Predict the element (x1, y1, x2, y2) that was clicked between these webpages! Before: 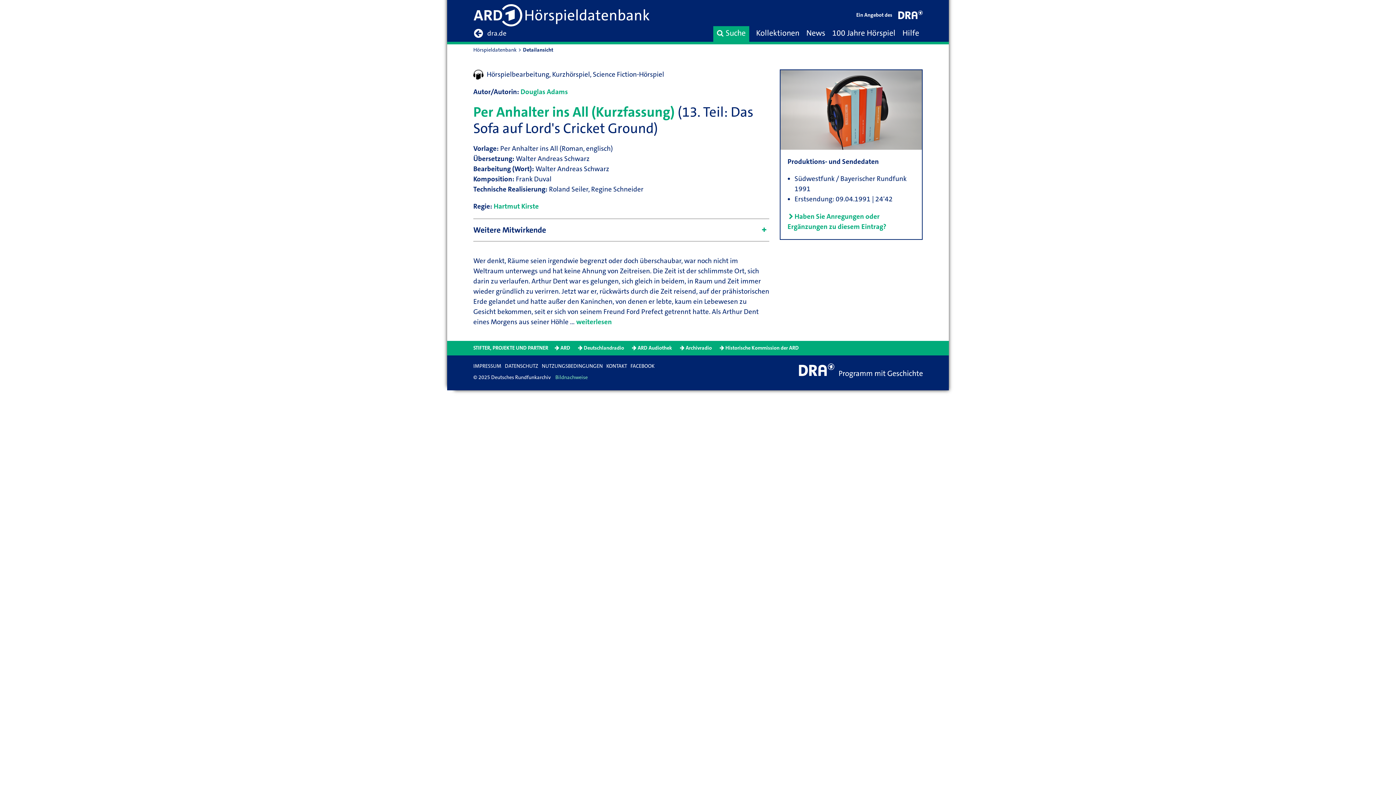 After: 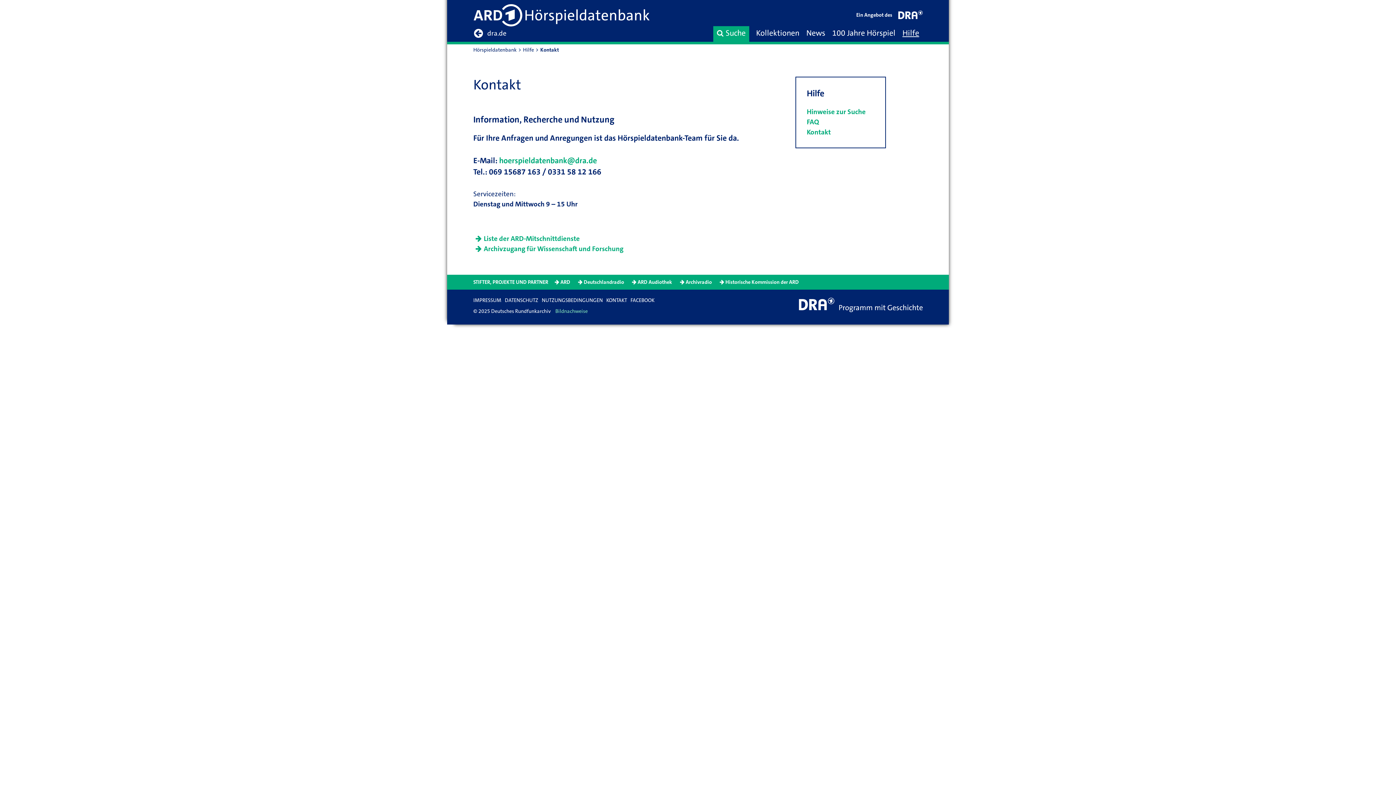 Action: bbox: (606, 363, 627, 369) label: KONTAKT